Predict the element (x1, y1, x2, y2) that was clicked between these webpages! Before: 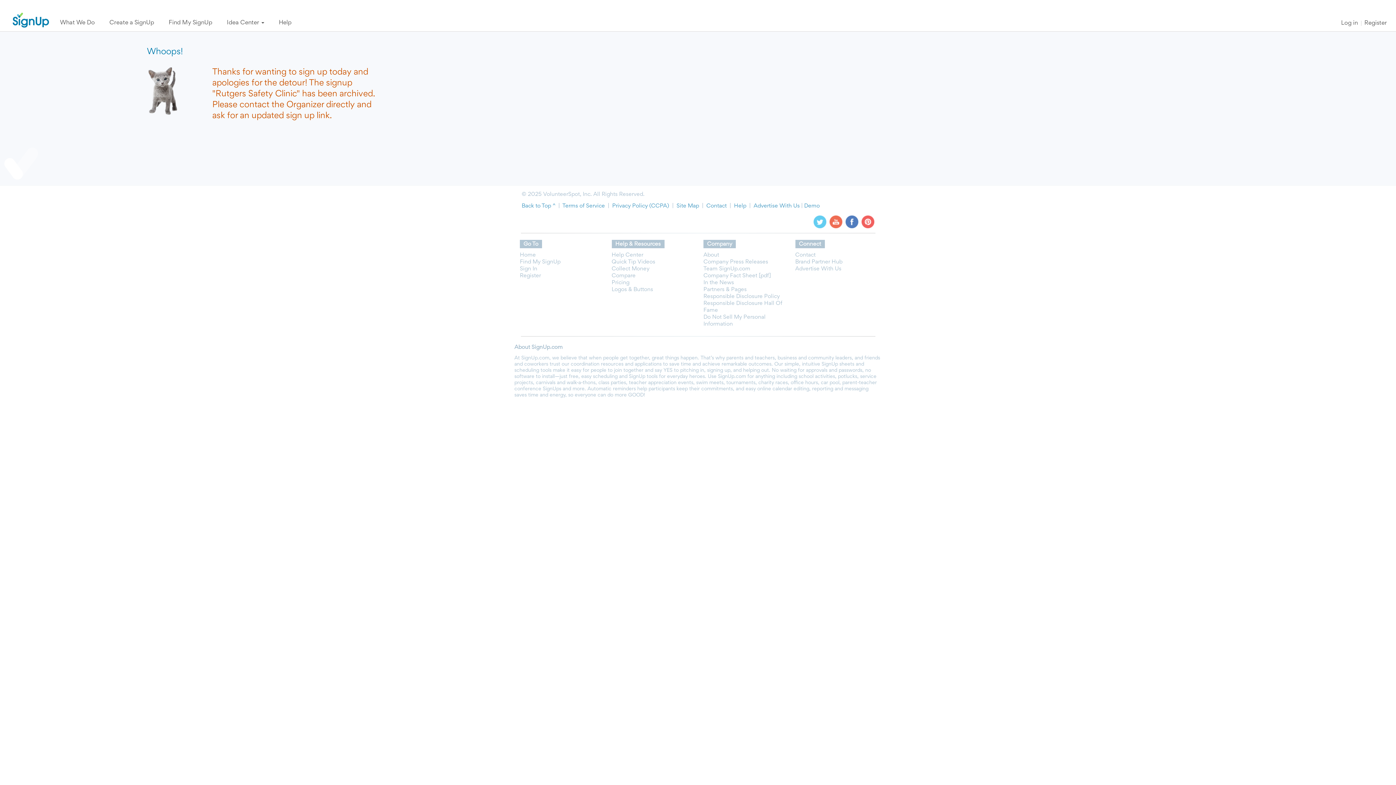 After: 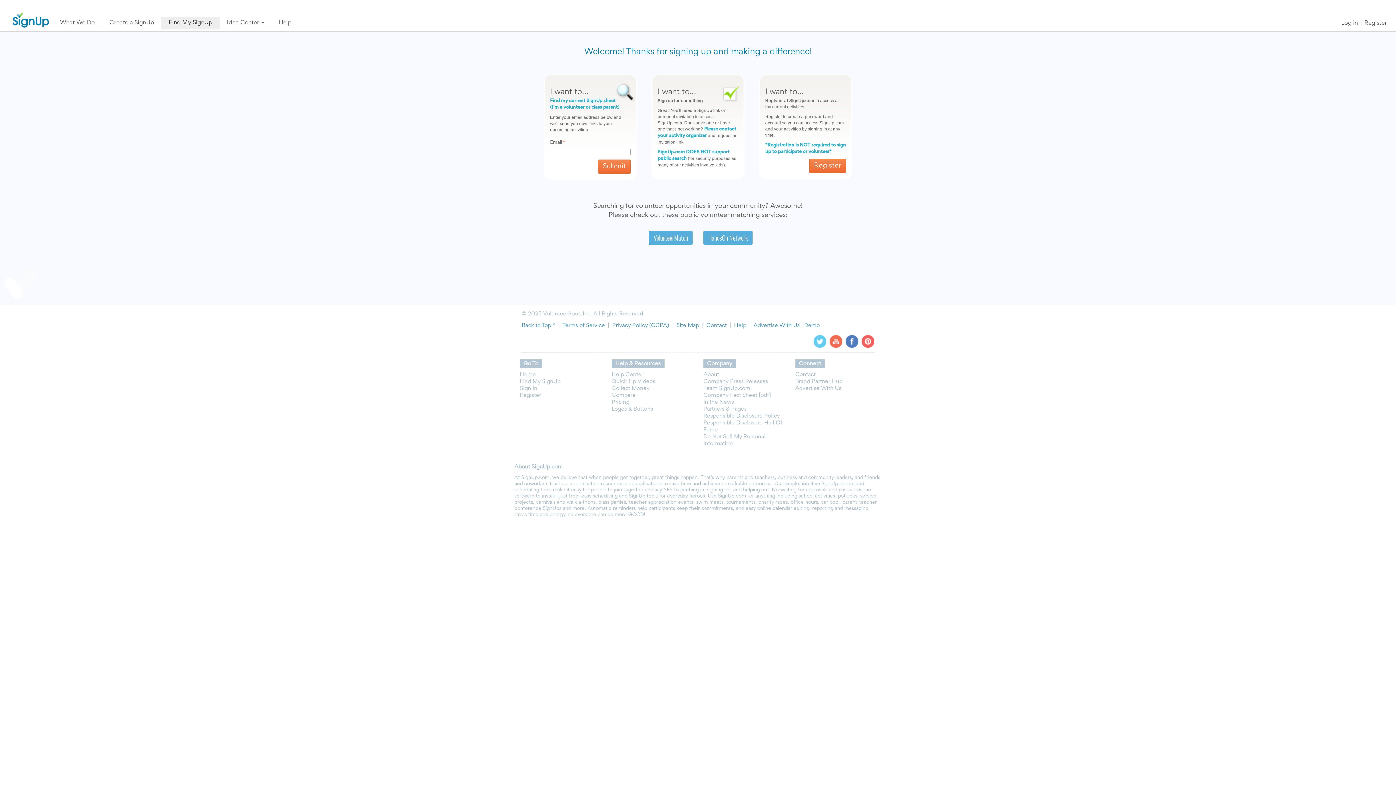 Action: label: Find My SignUp bbox: (161, 16, 219, 29)